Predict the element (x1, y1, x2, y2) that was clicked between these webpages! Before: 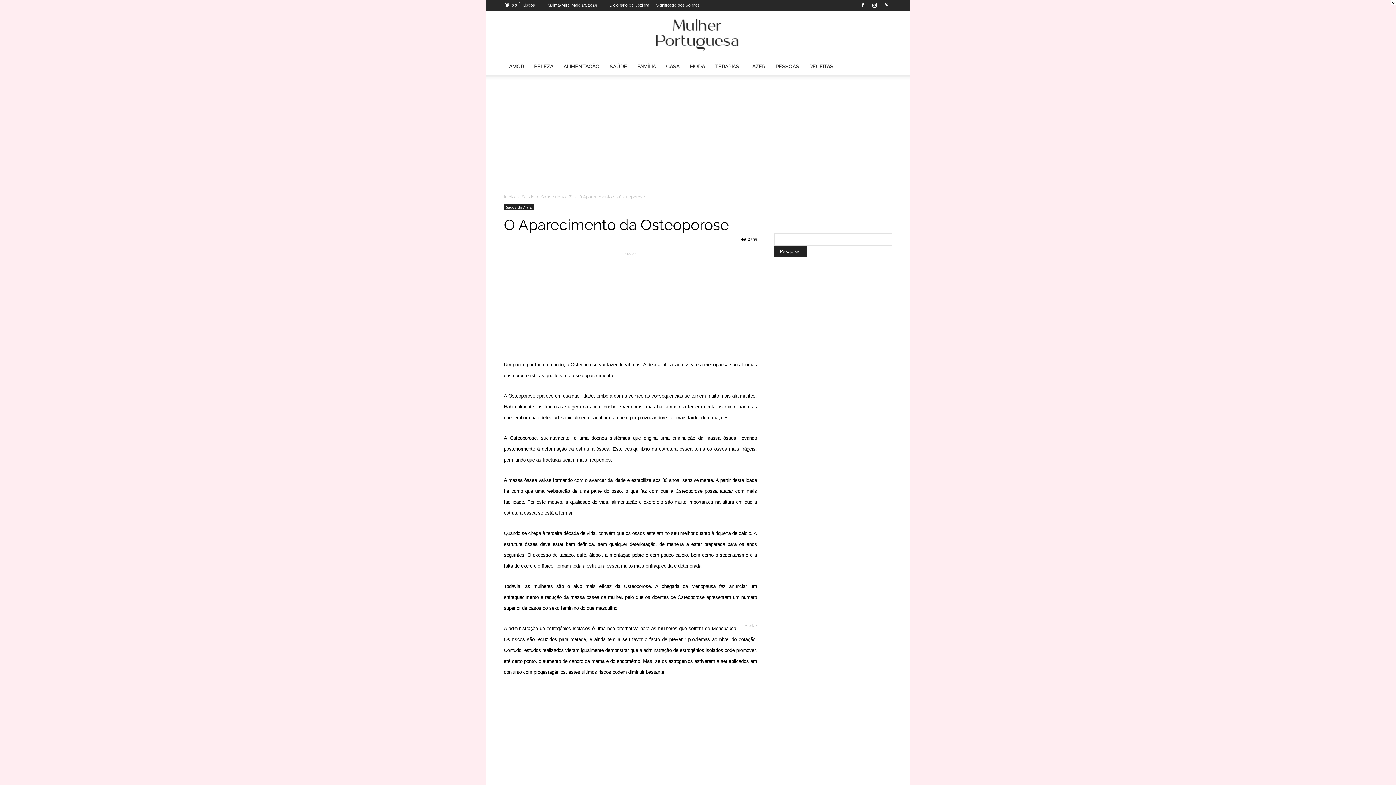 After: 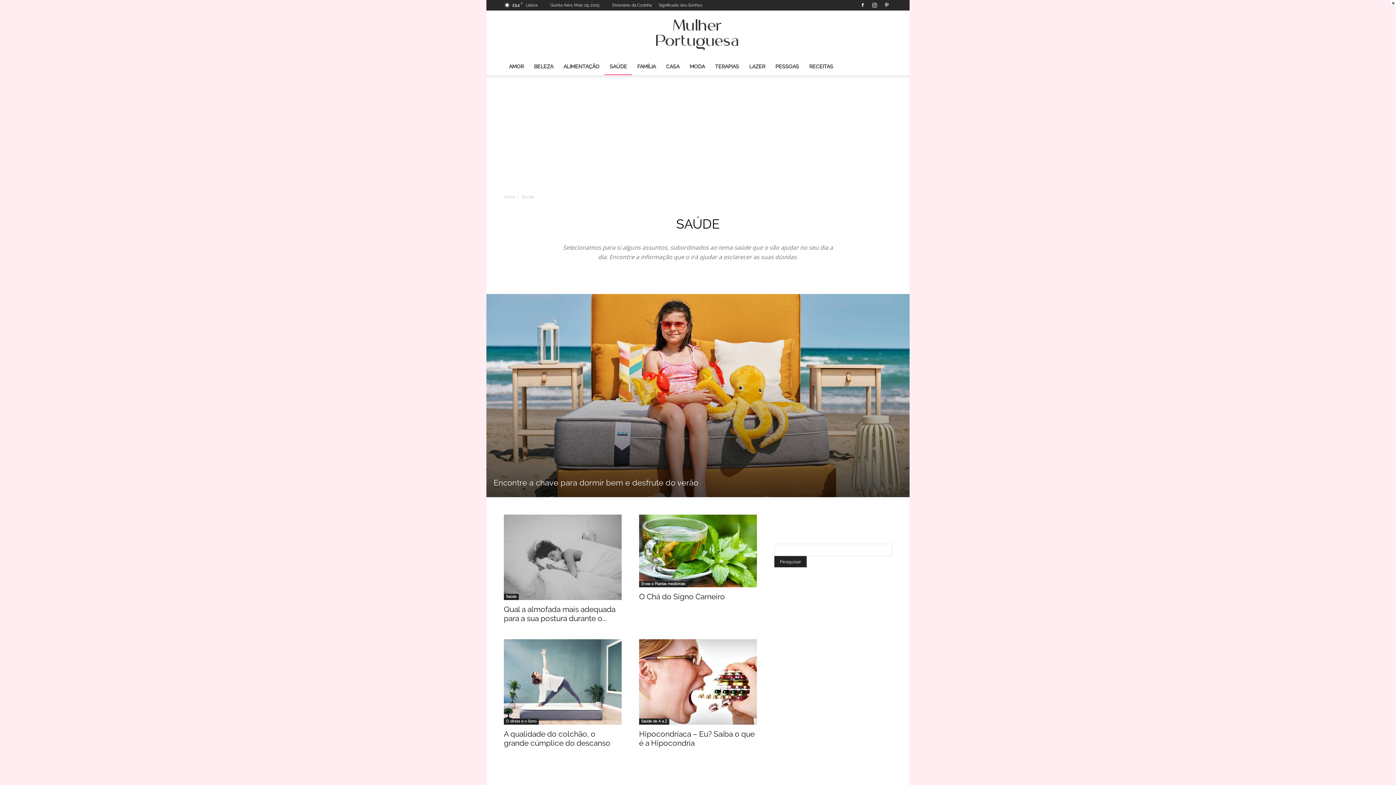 Action: label: Saúde bbox: (521, 194, 534, 199)